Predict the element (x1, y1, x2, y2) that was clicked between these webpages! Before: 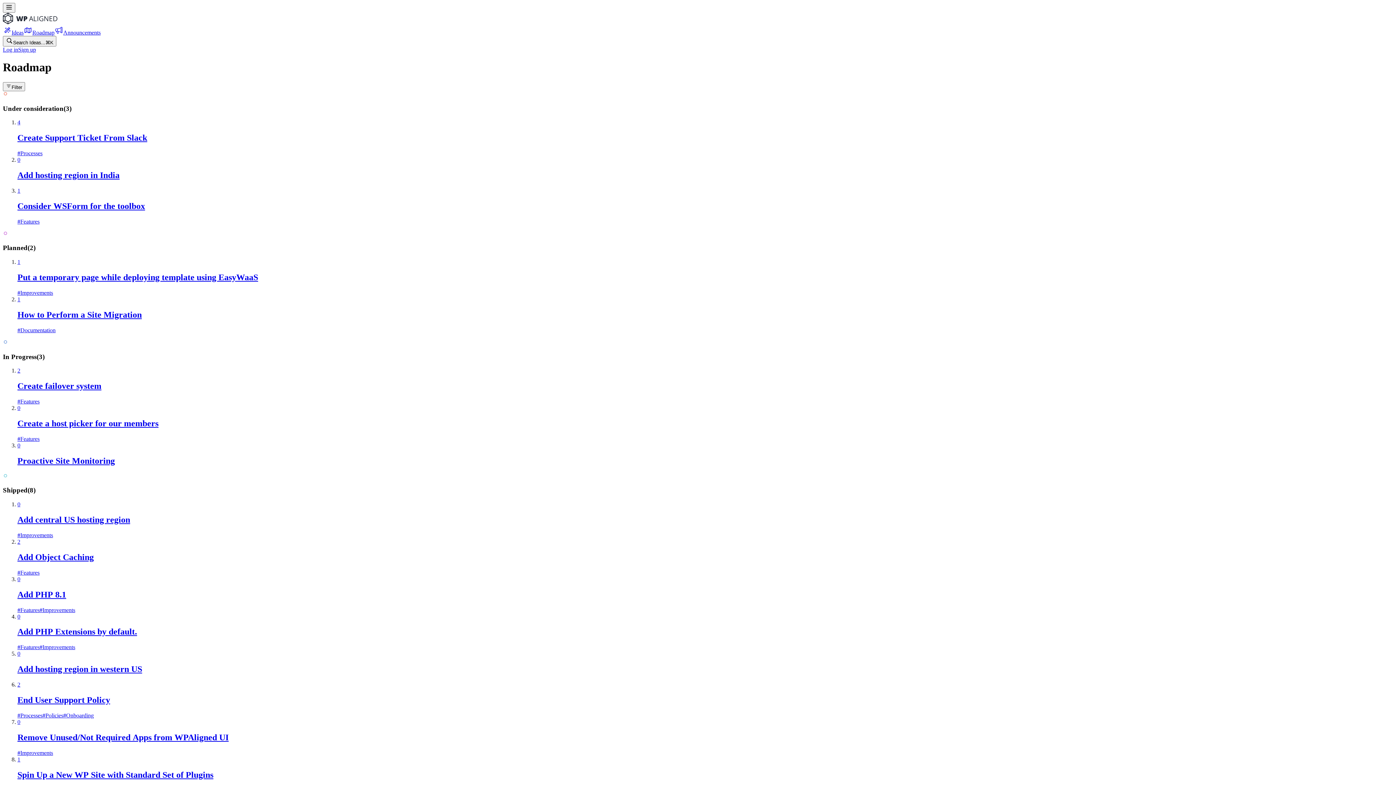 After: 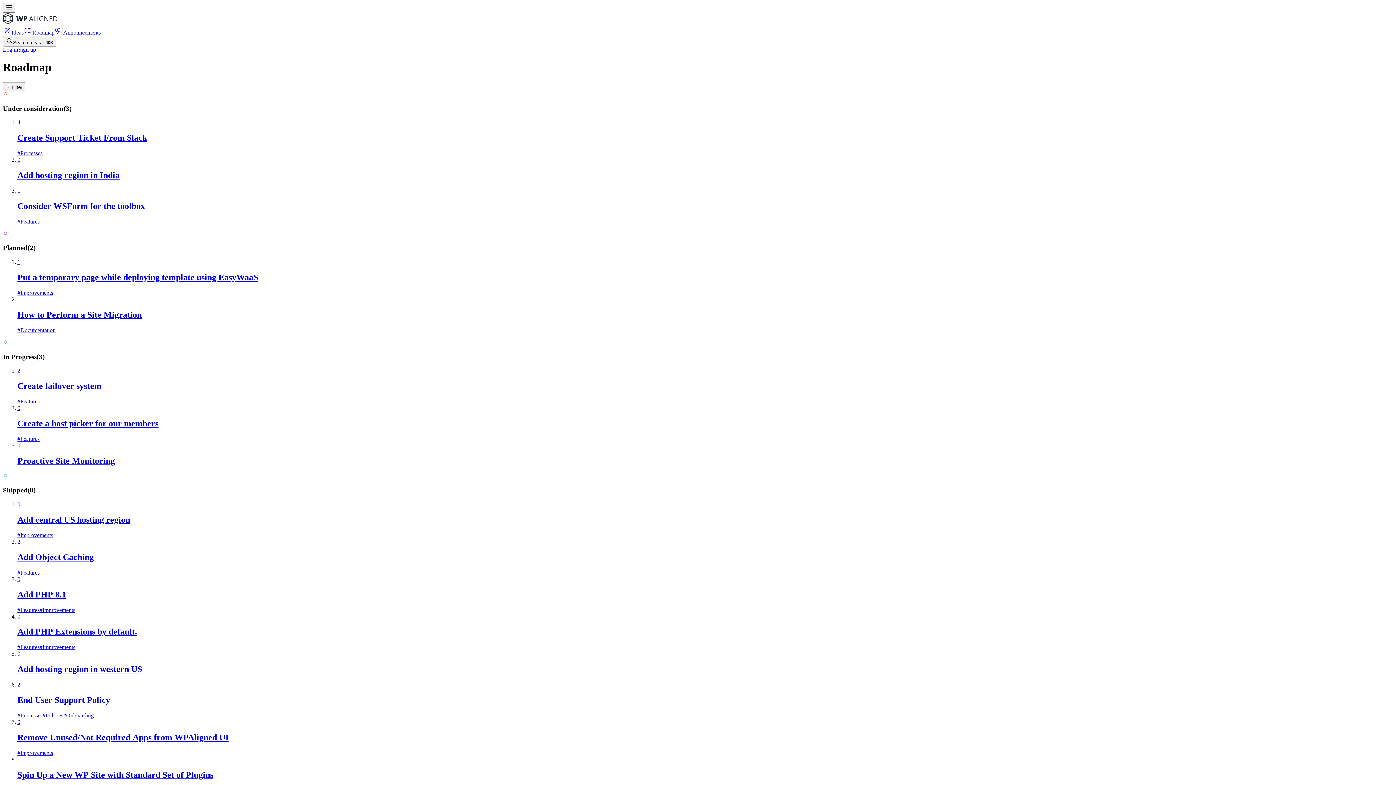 Action: bbox: (17, 258, 1393, 296) label: 1
Put a temporary page while deploying template using EasyWaaS
#Improvements